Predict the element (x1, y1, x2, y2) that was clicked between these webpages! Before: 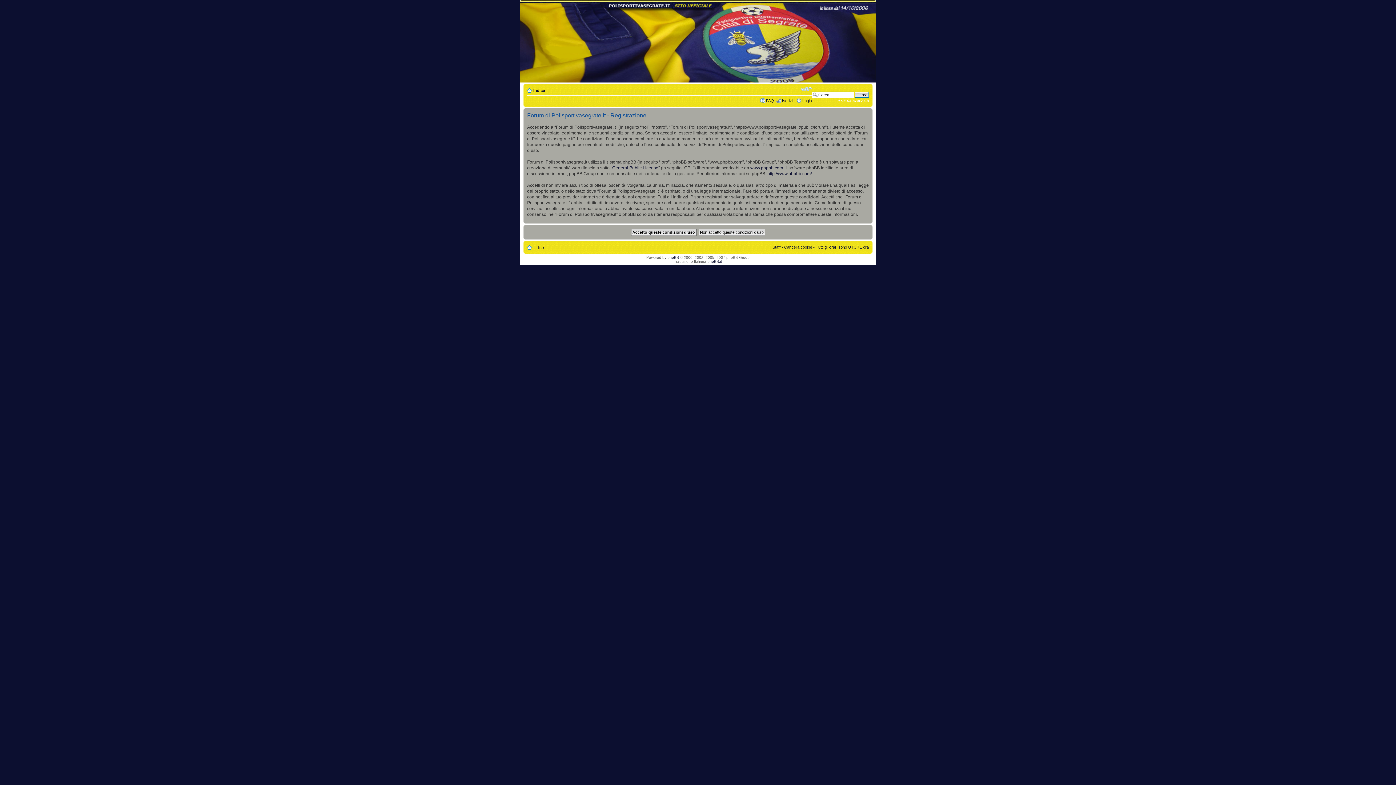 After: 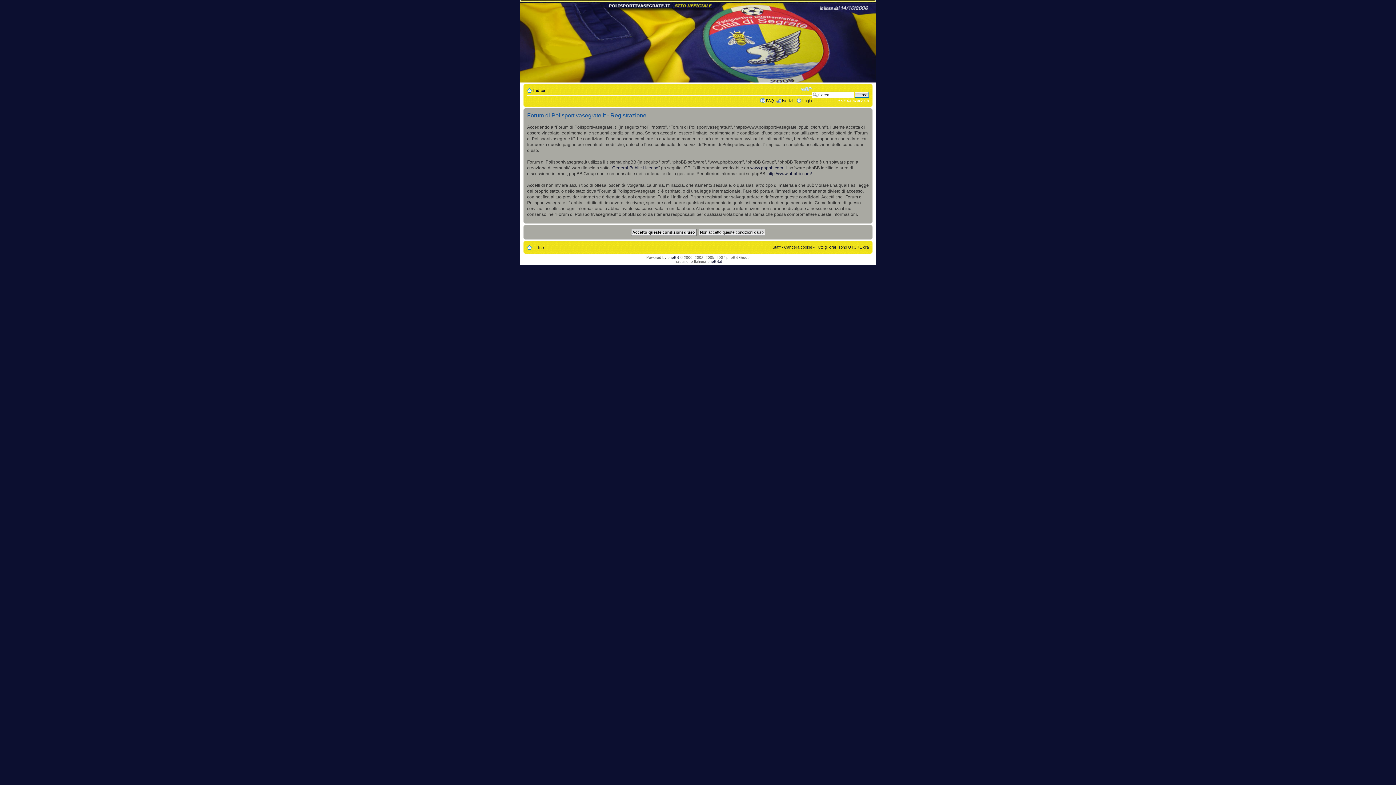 Action: bbox: (782, 98, 794, 102) label: Iscriviti